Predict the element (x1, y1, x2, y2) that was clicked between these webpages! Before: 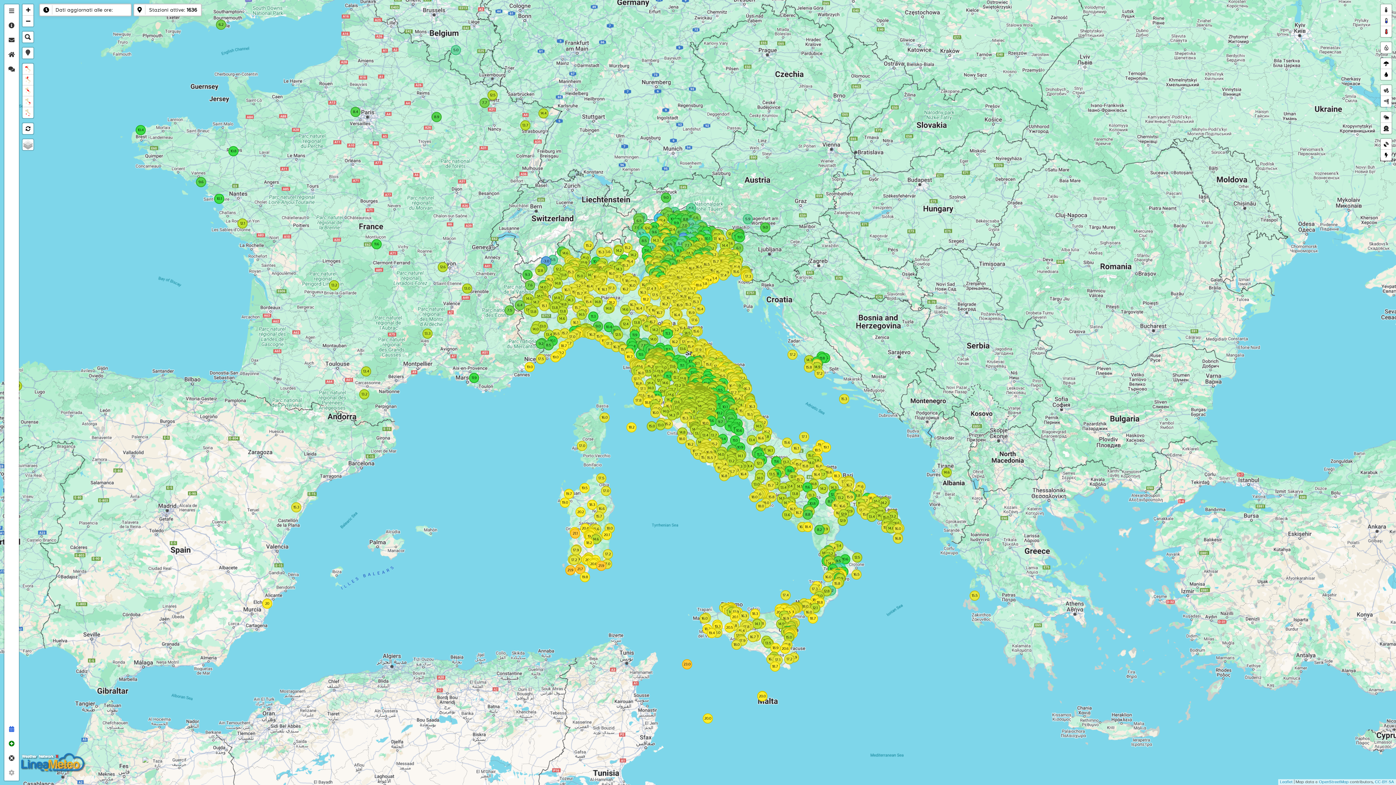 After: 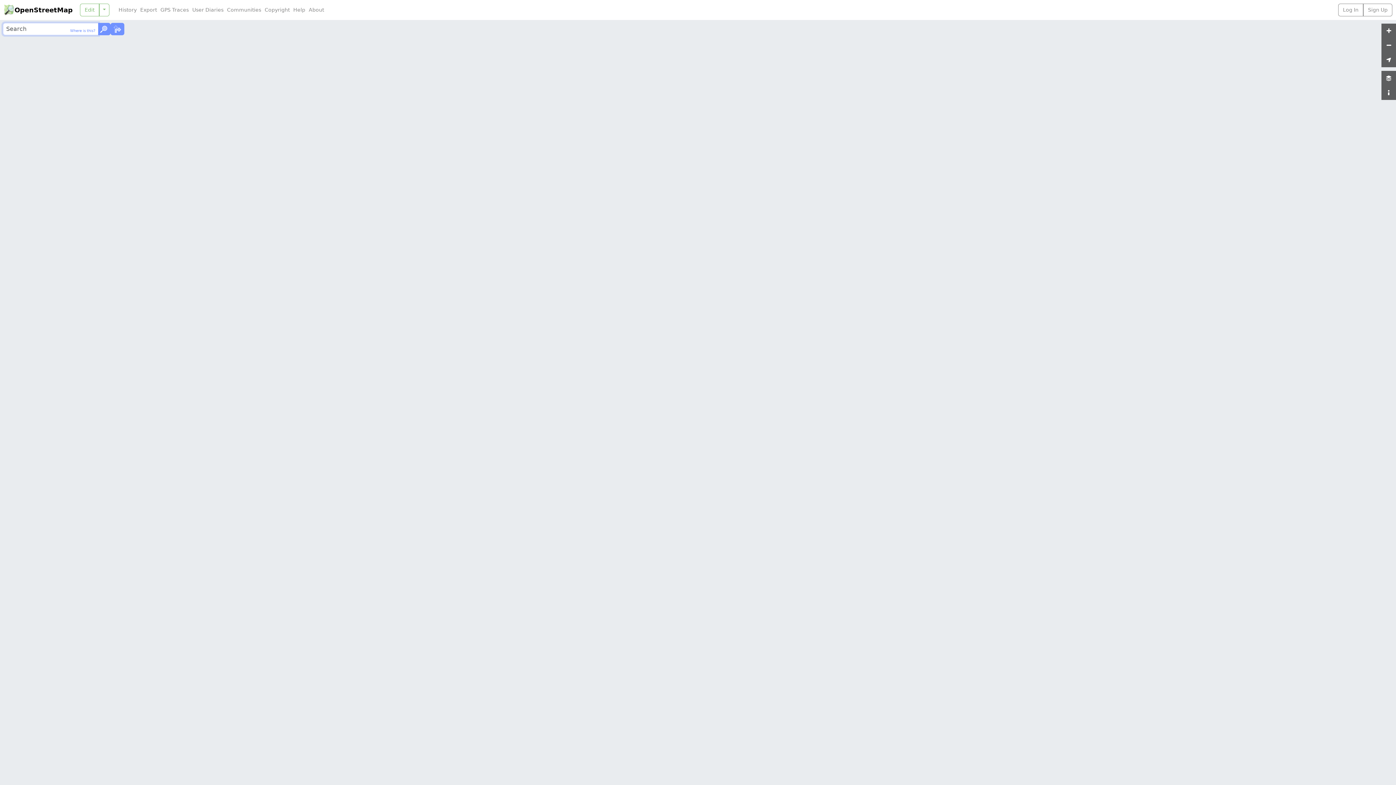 Action: label: OpenStreetMap bbox: (1319, 779, 1349, 785)